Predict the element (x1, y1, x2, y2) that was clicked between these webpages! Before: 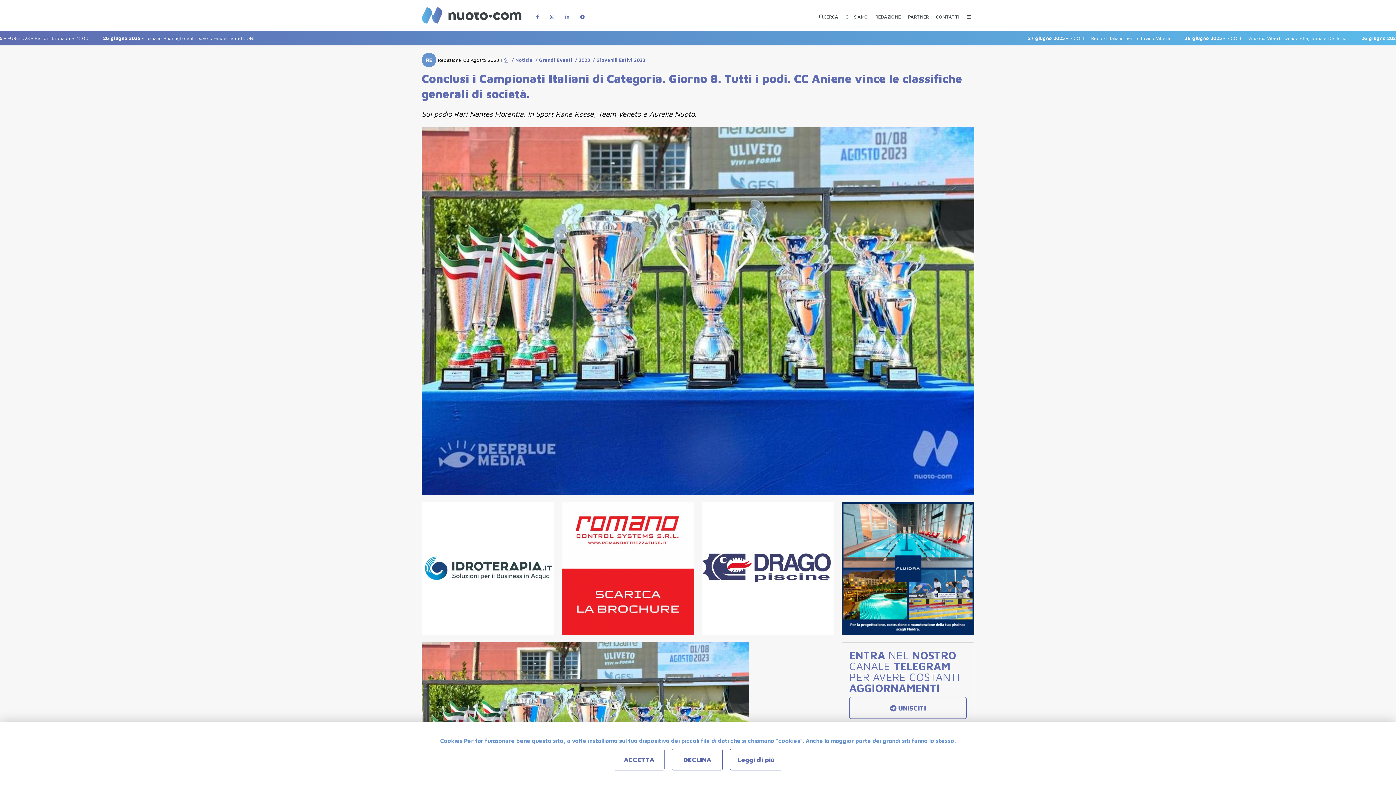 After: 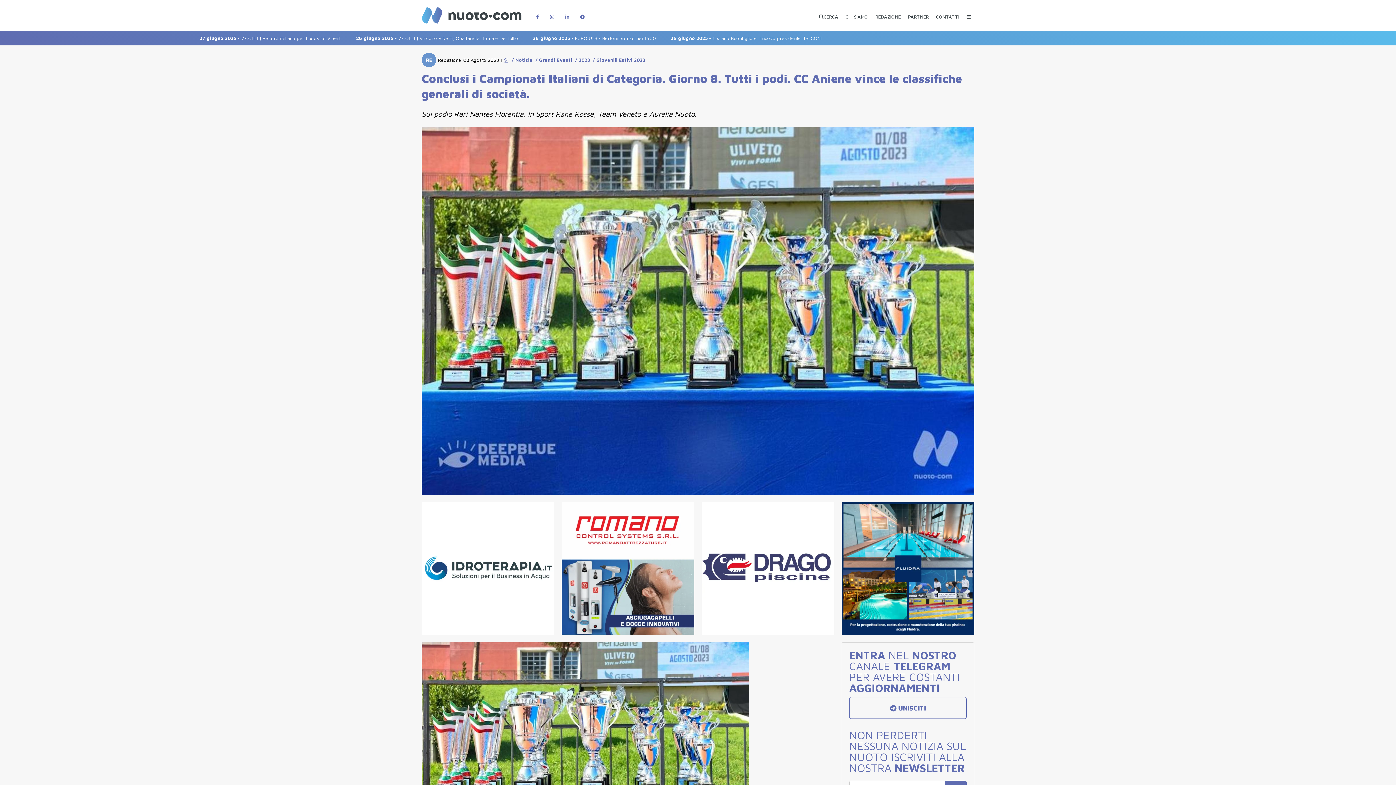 Action: bbox: (613, 749, 664, 770) label: ACCETTA